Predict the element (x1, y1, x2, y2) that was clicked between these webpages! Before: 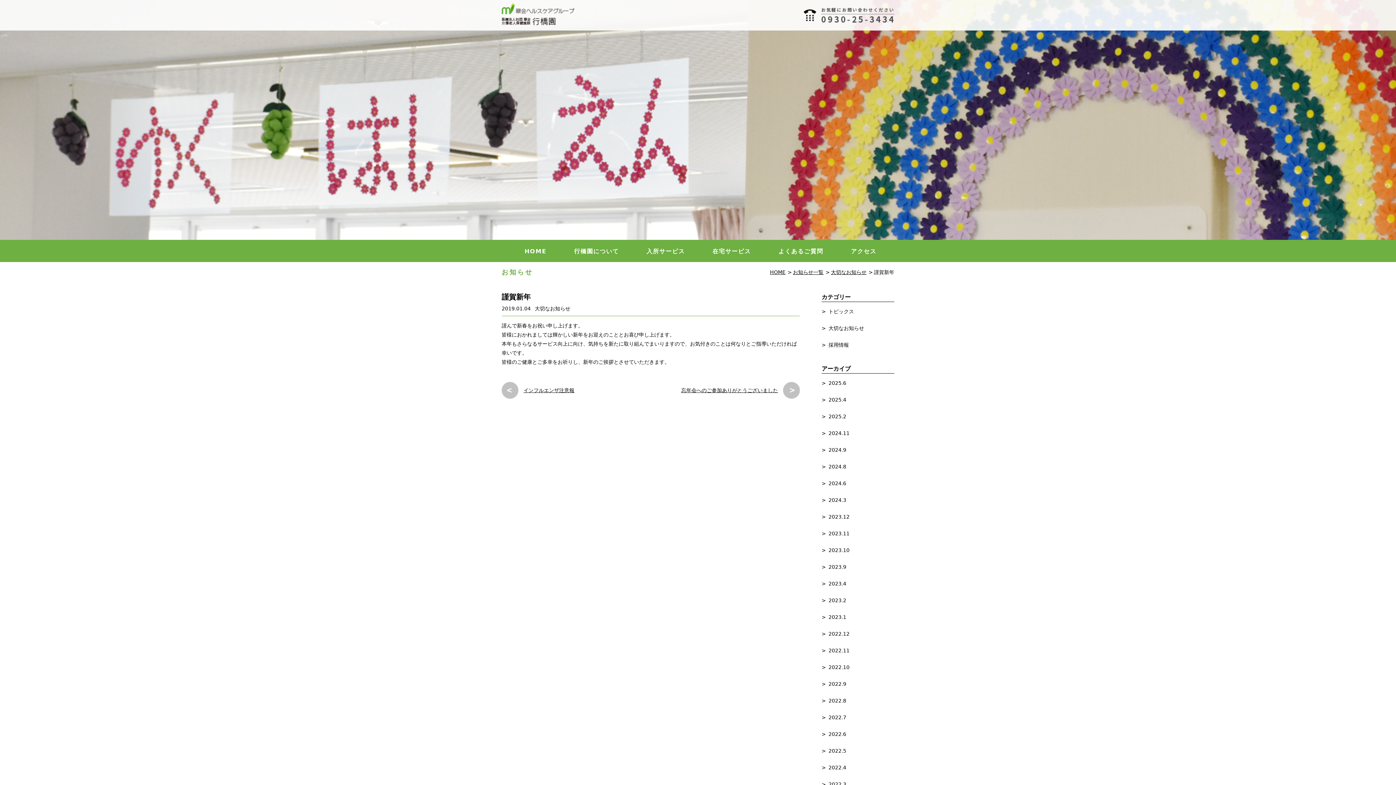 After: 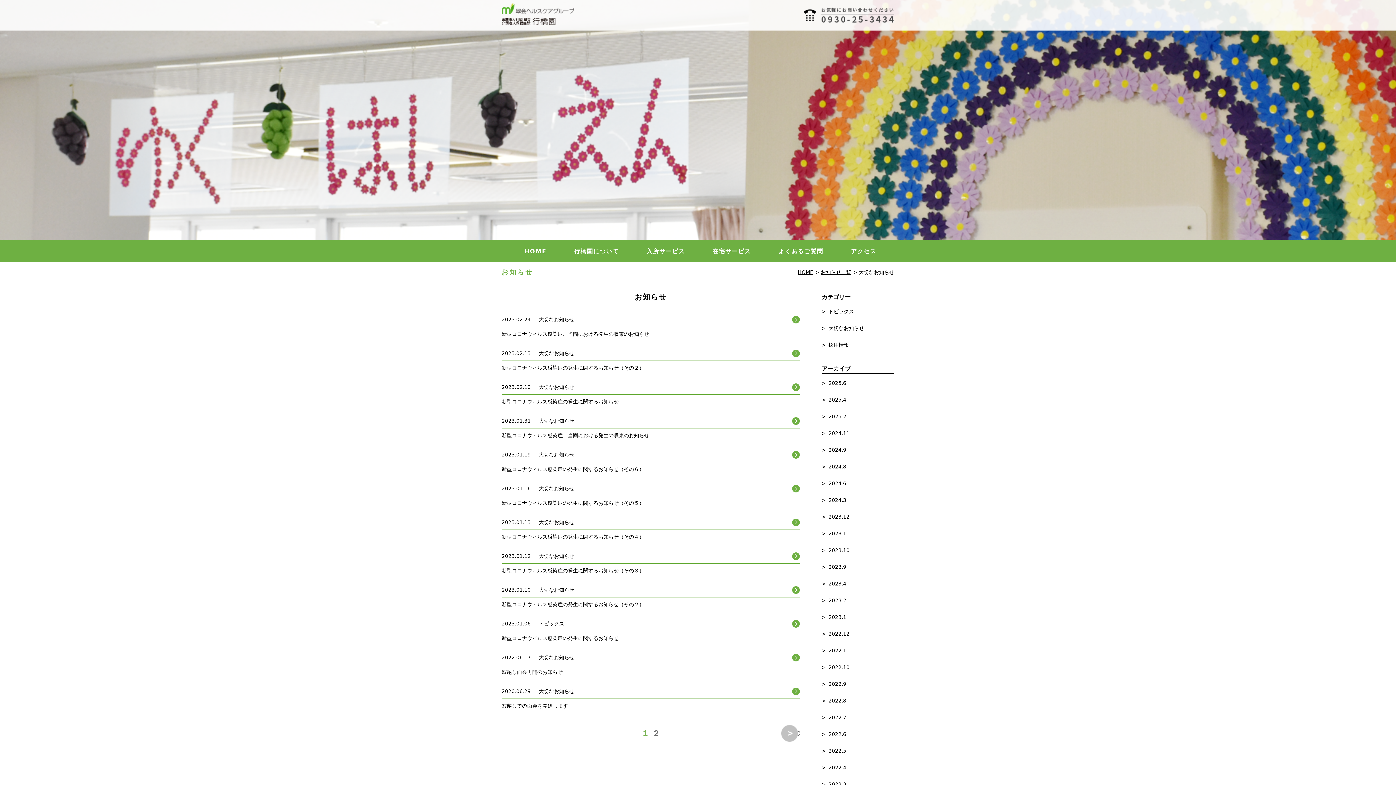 Action: label: 大切なお知らせ bbox: (831, 269, 866, 275)